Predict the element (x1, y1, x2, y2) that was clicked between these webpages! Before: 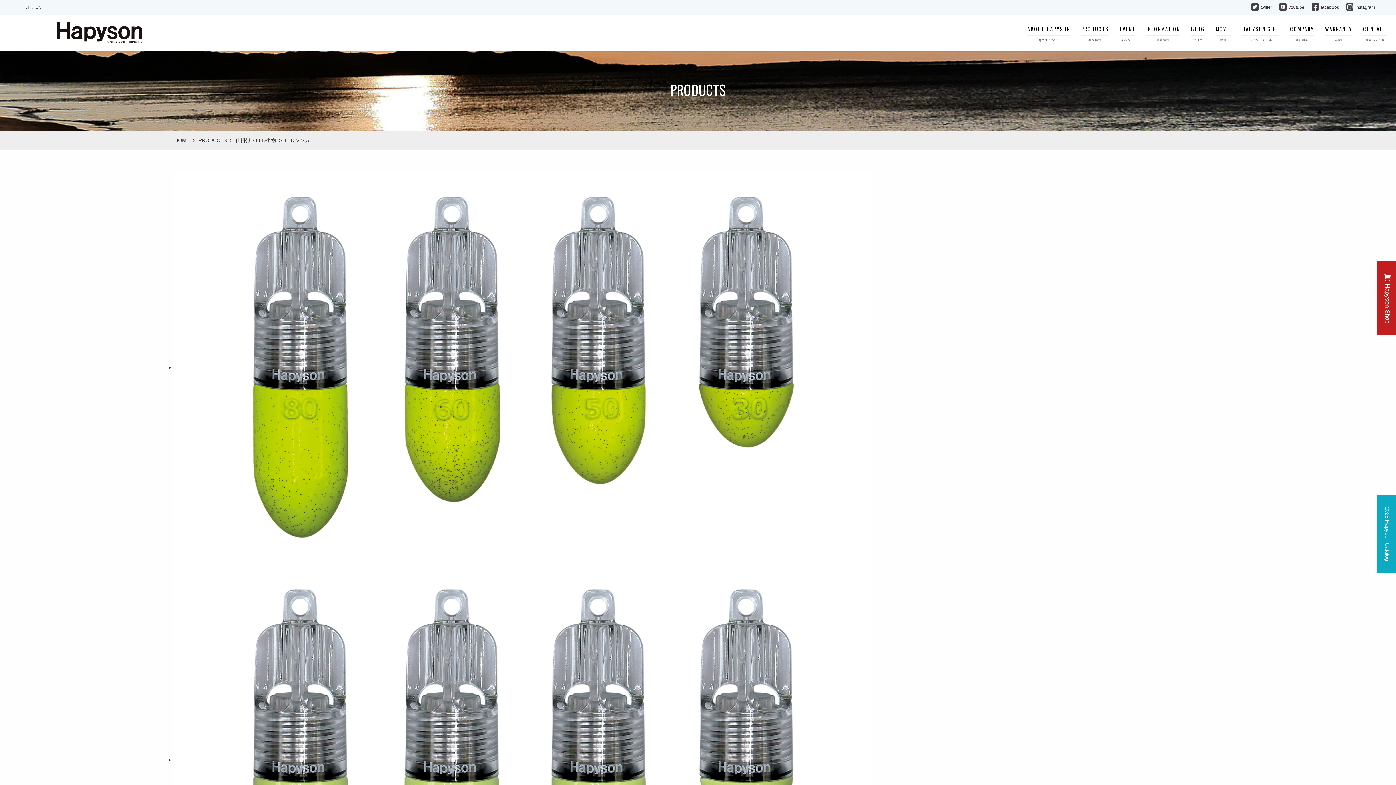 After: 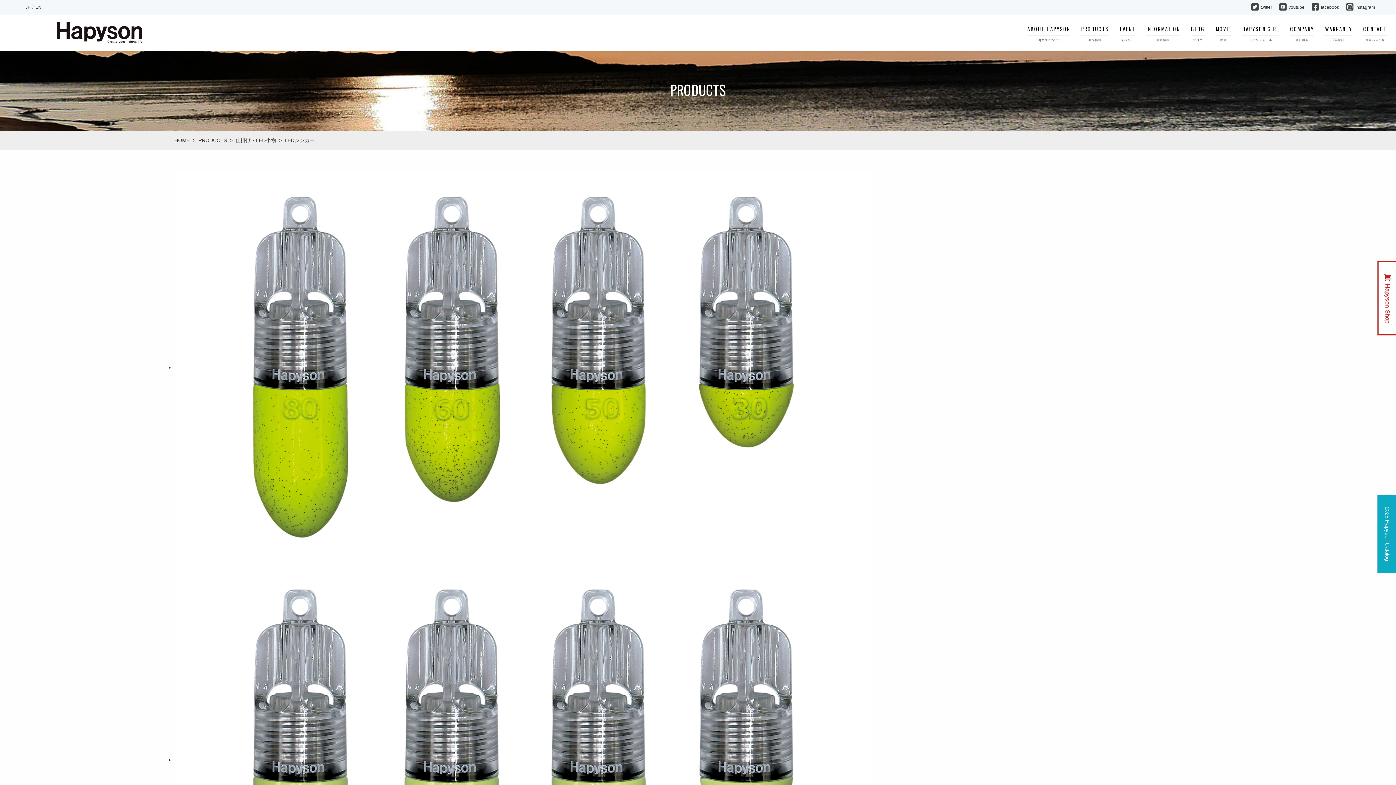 Action: bbox: (1378, 262, 1396, 334)